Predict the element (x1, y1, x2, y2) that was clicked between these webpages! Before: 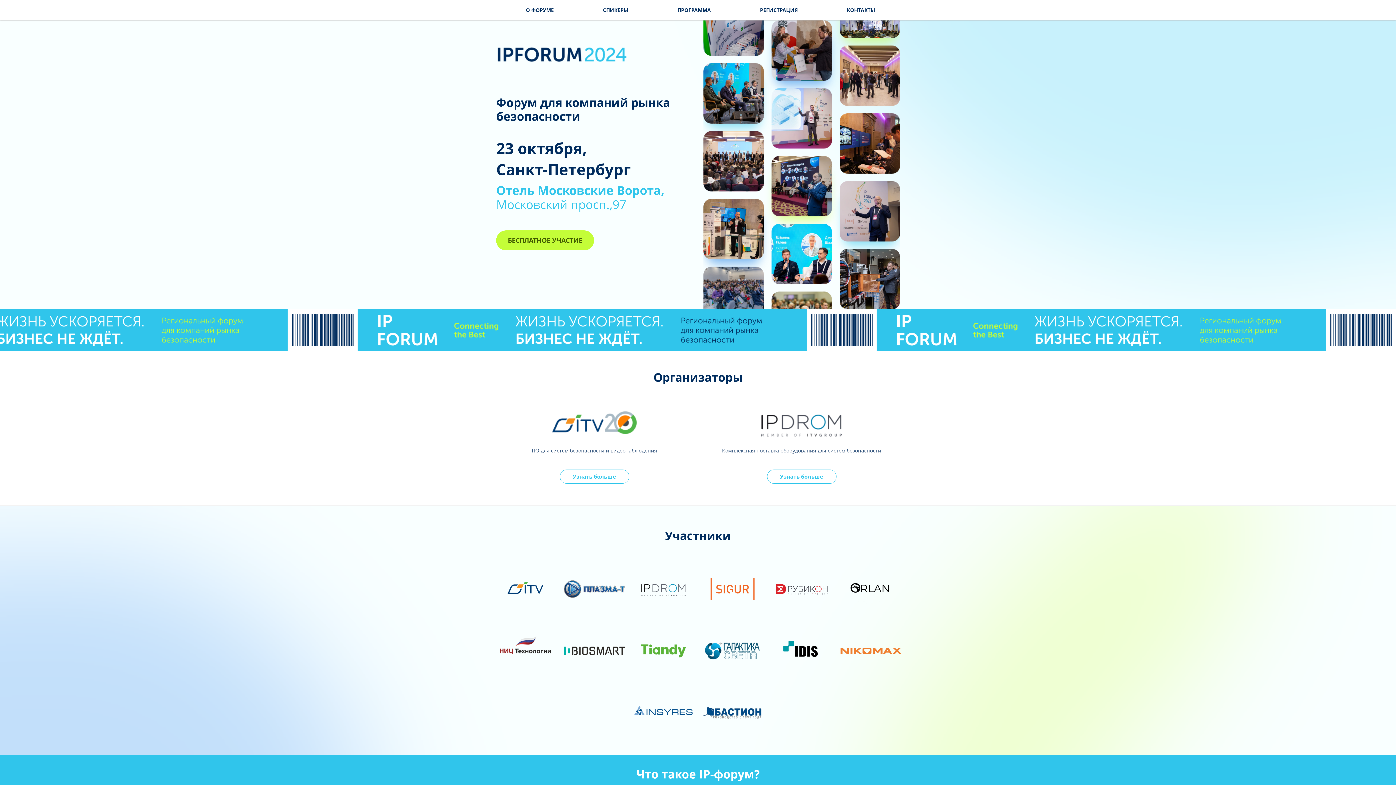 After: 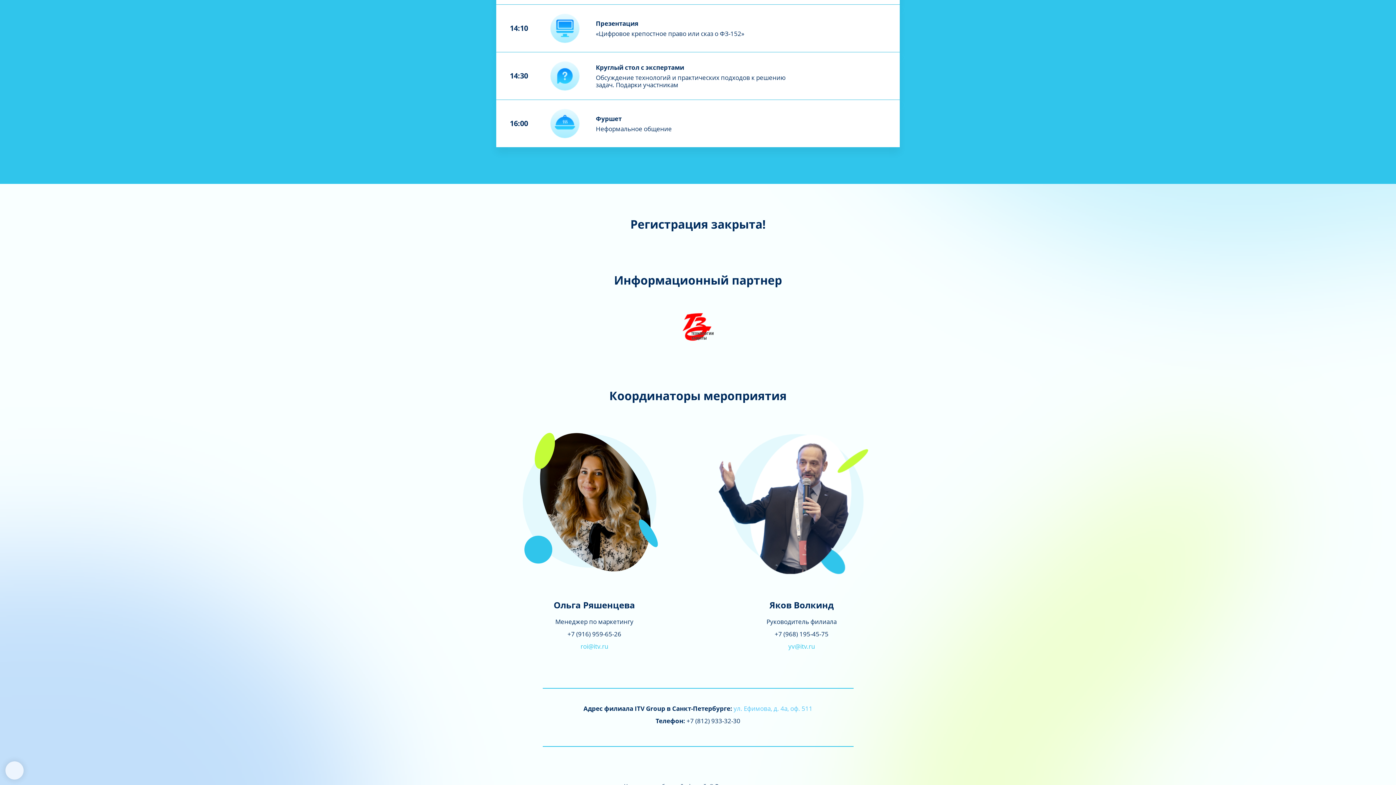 Action: bbox: (847, 7, 875, 13) label: КОНТАКТЫ